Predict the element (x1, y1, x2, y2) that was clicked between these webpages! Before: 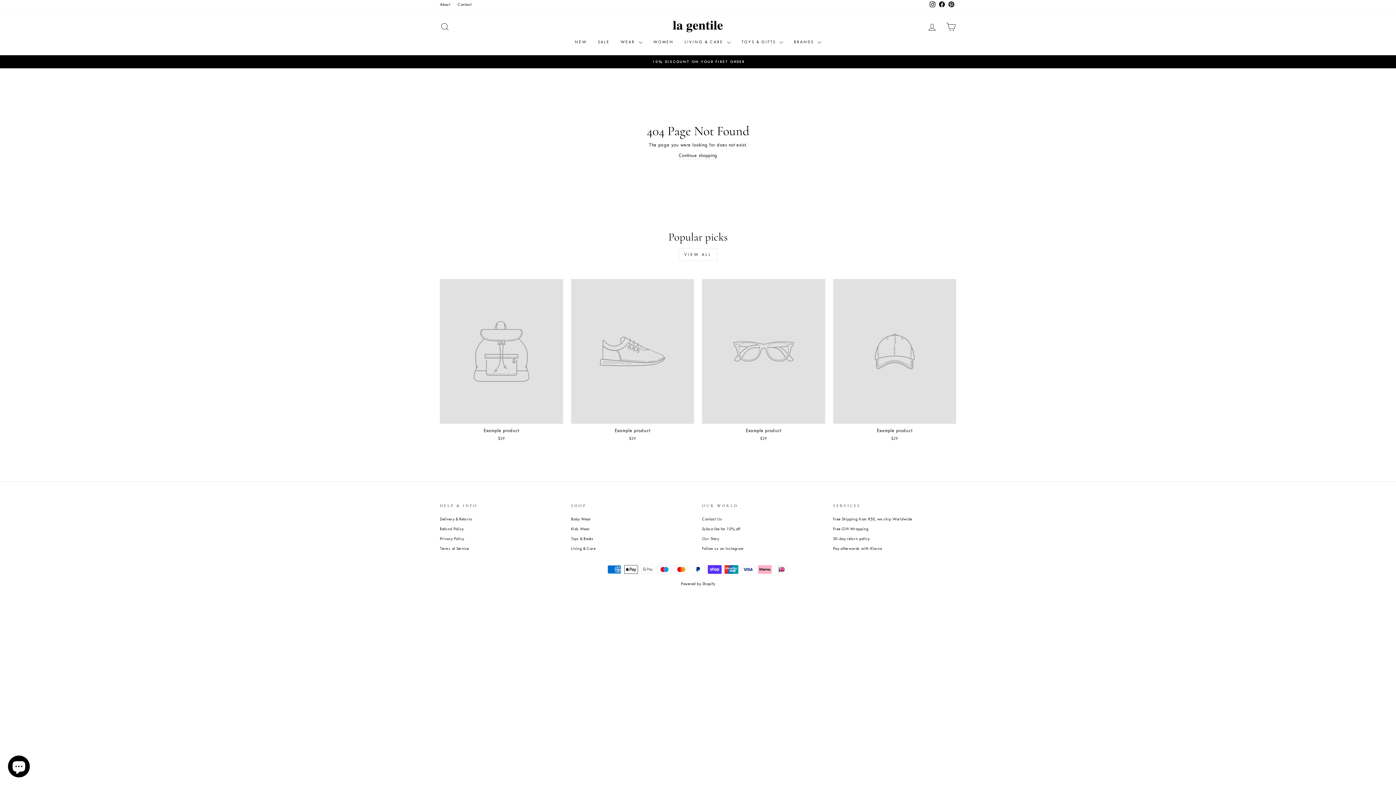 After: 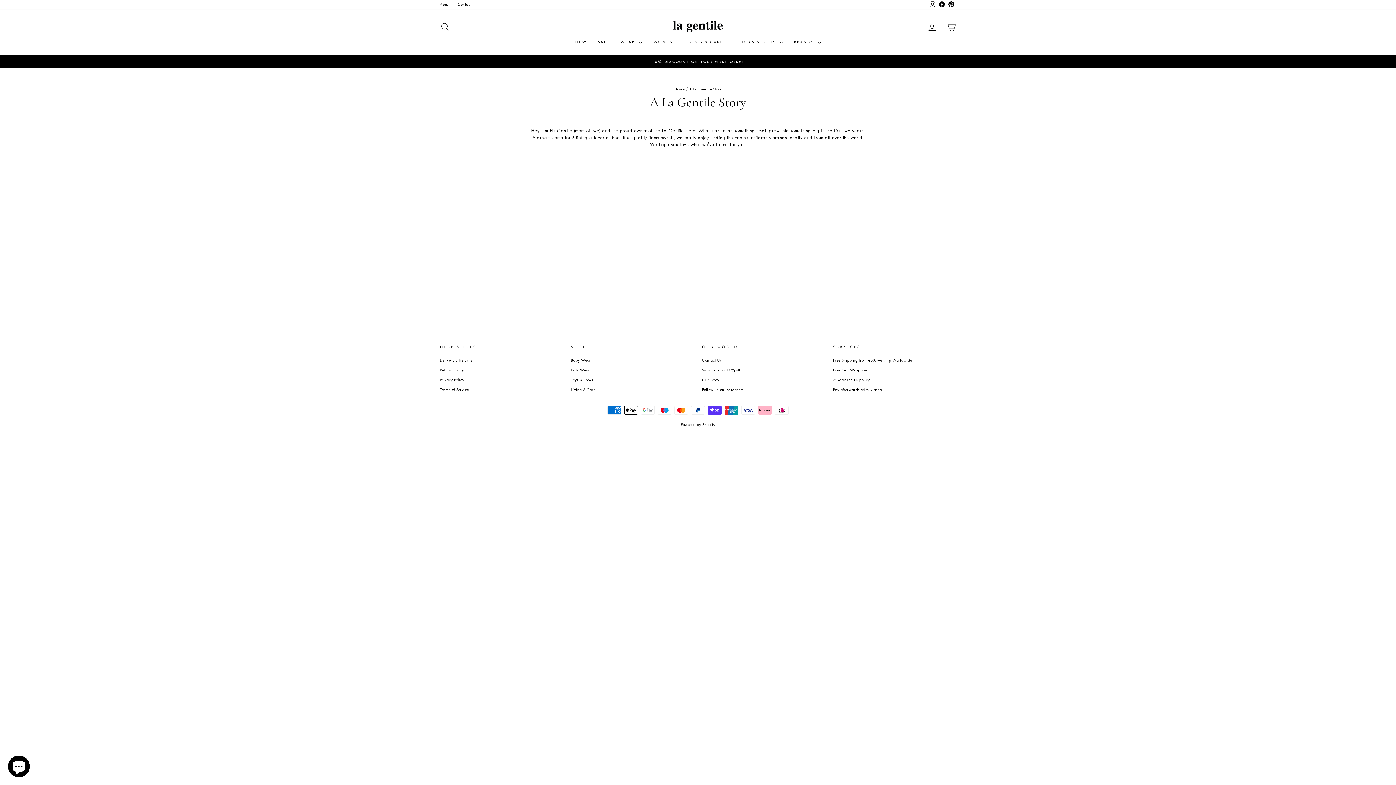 Action: bbox: (702, 534, 719, 543) label: Our Story